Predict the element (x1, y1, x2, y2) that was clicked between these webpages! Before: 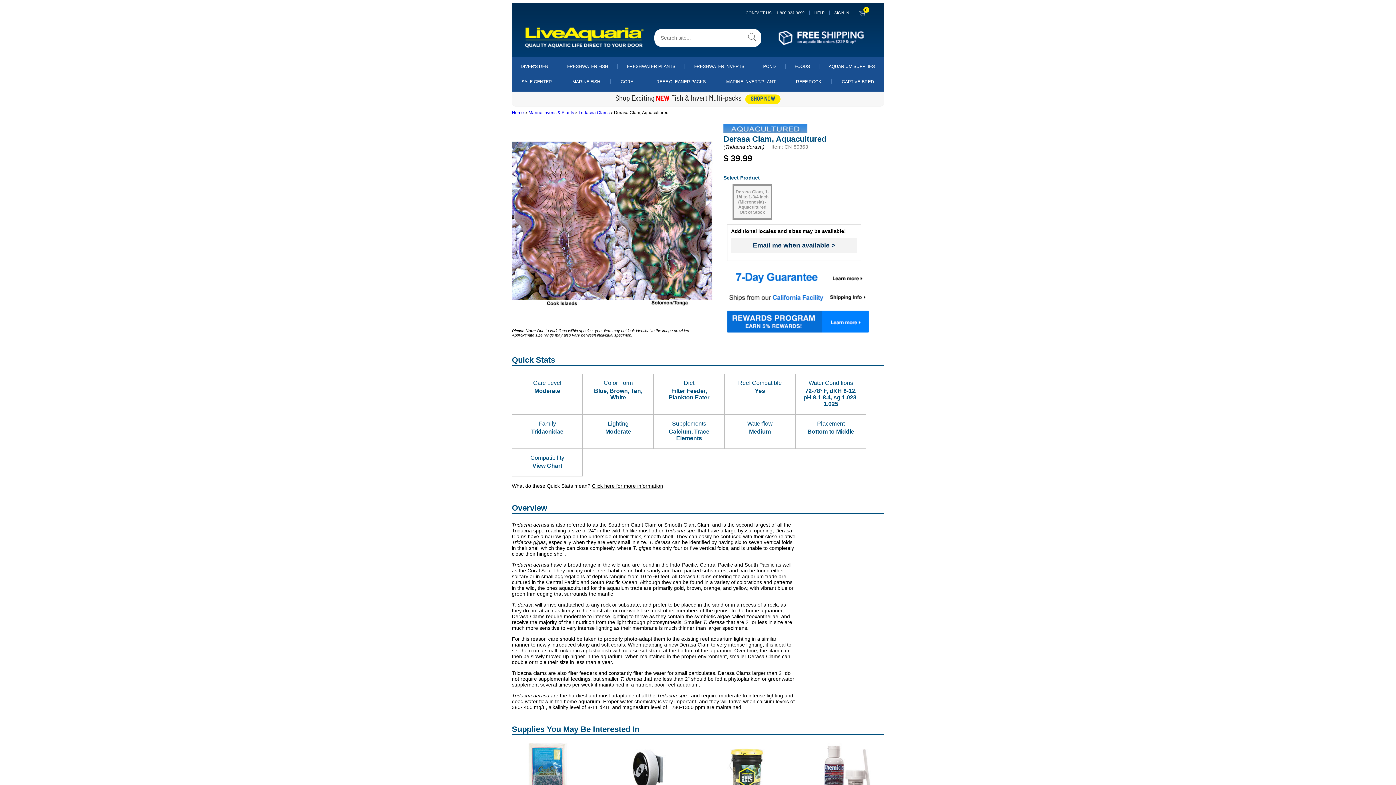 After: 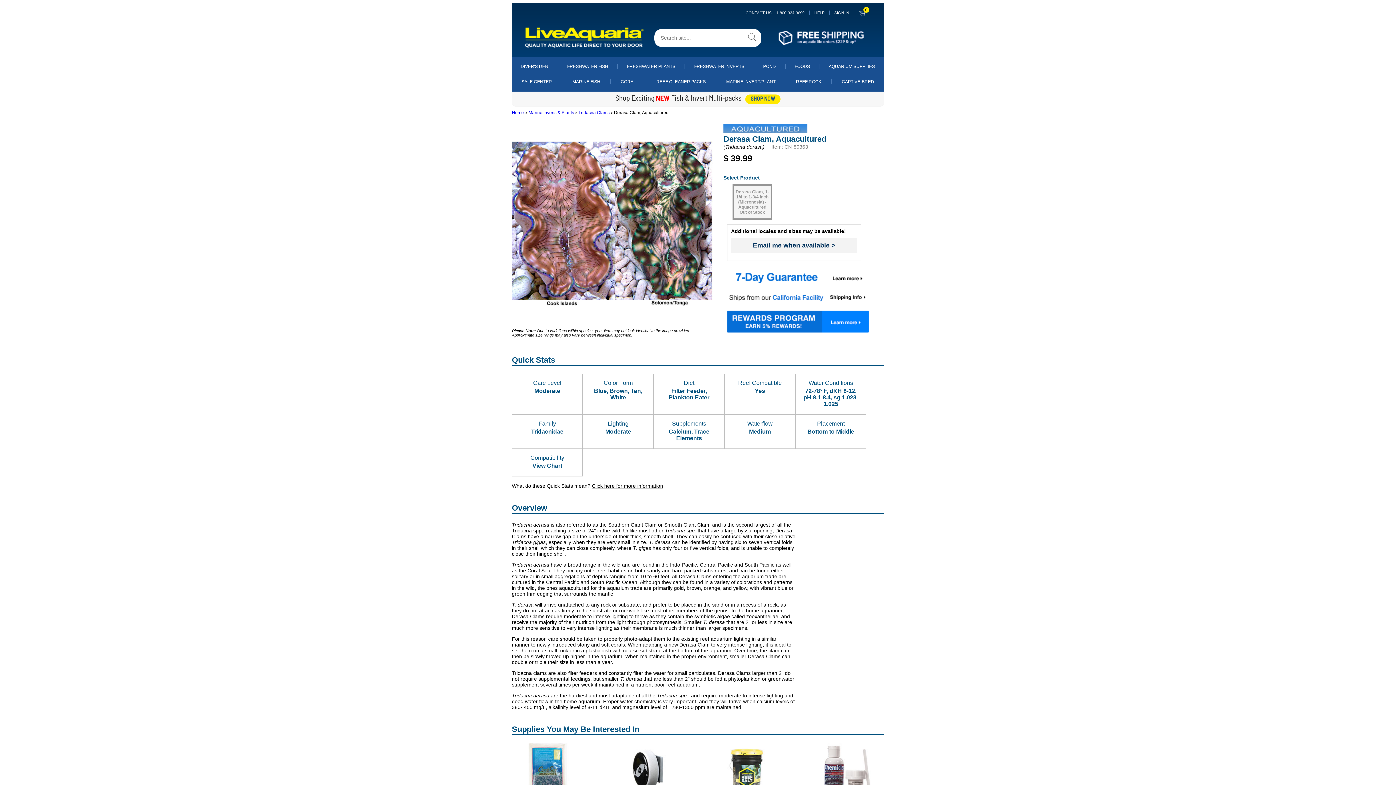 Action: label: Lighting bbox: (608, 420, 628, 426)